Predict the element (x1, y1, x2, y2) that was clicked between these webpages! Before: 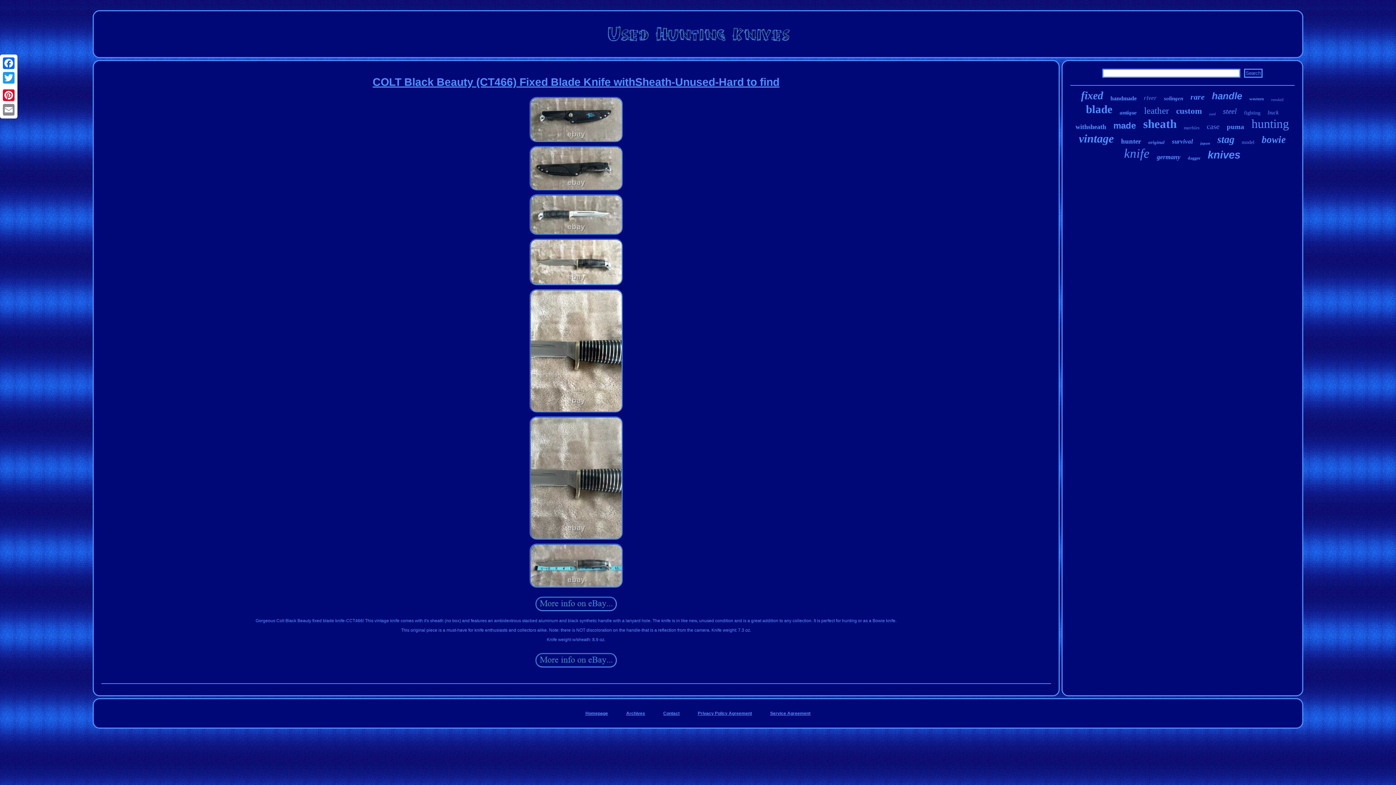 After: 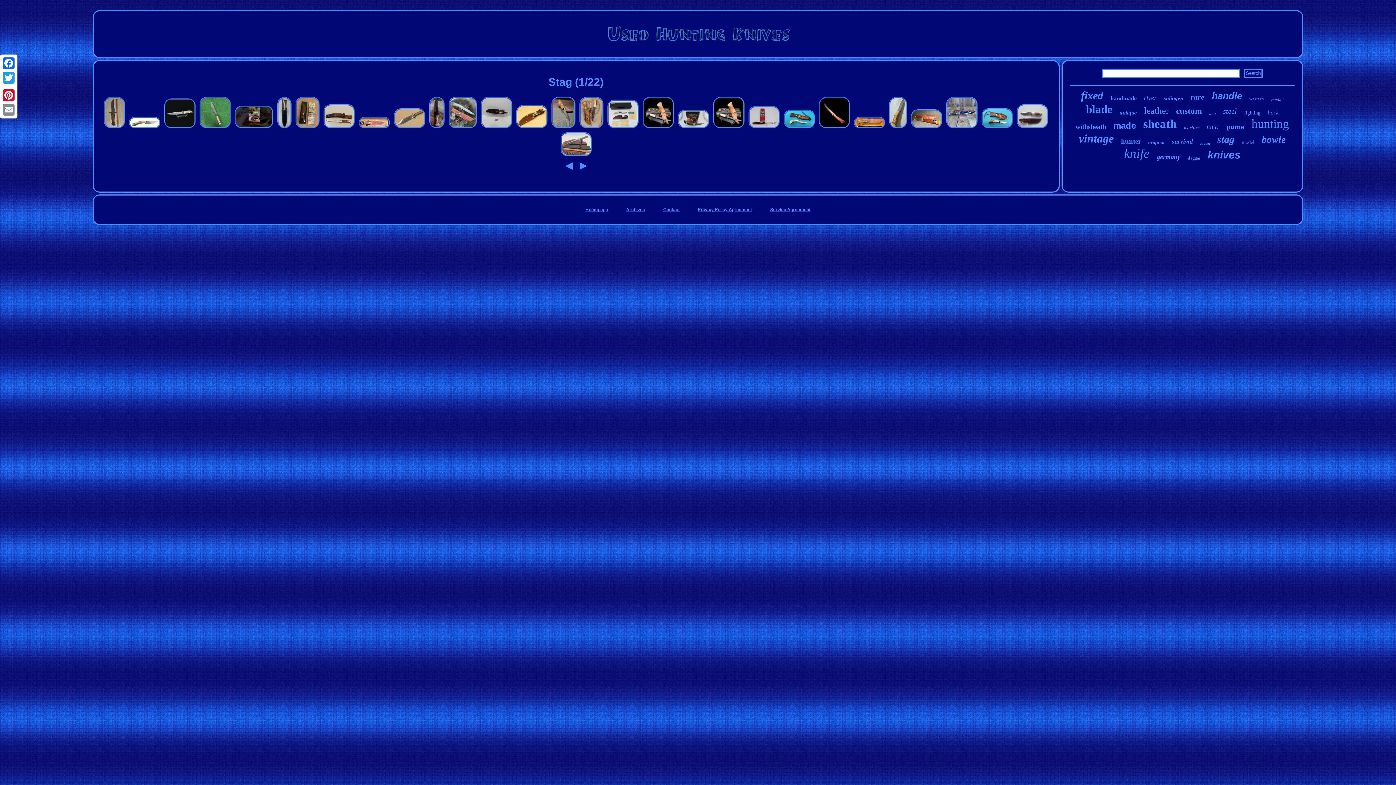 Action: bbox: (1217, 133, 1234, 145) label: stag